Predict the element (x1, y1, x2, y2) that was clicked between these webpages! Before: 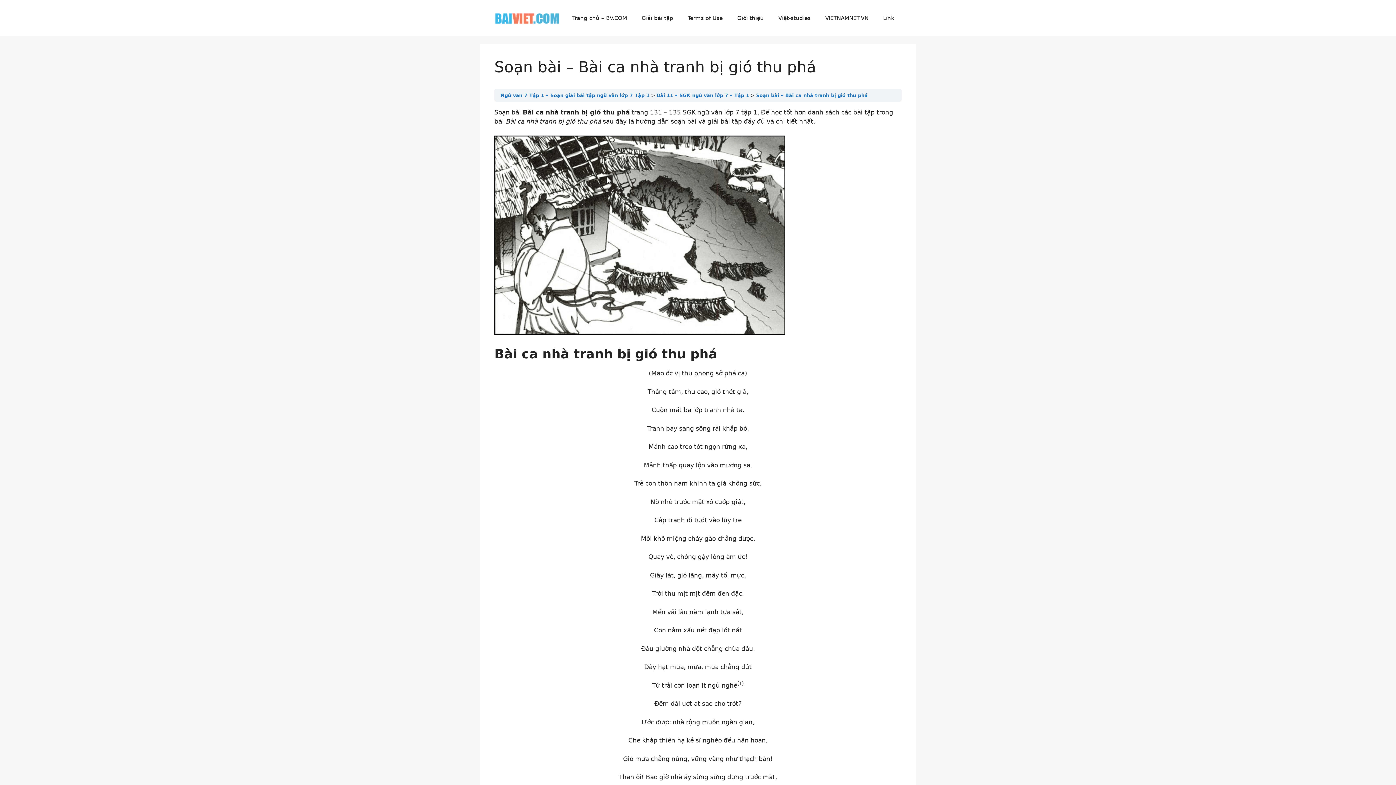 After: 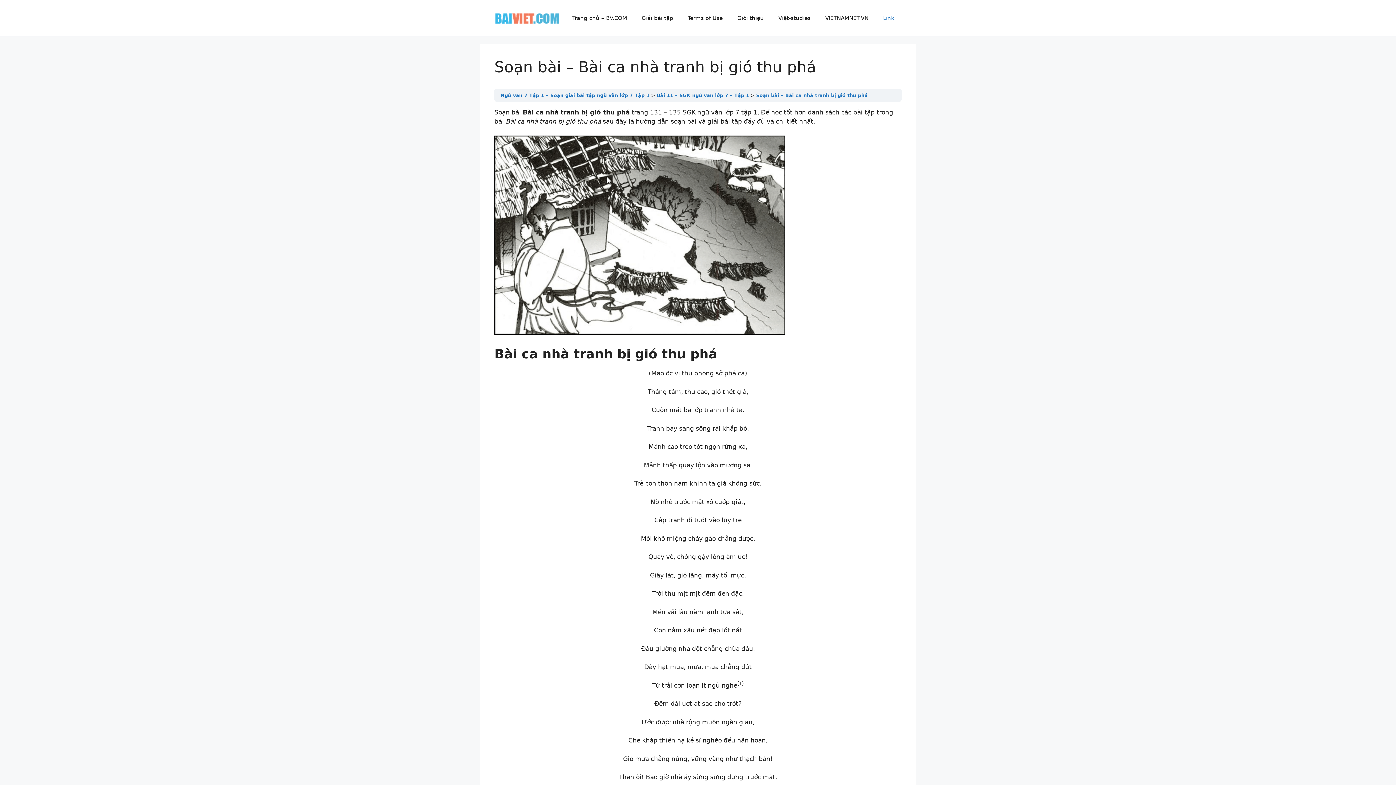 Action: label: Link bbox: (876, 7, 901, 29)